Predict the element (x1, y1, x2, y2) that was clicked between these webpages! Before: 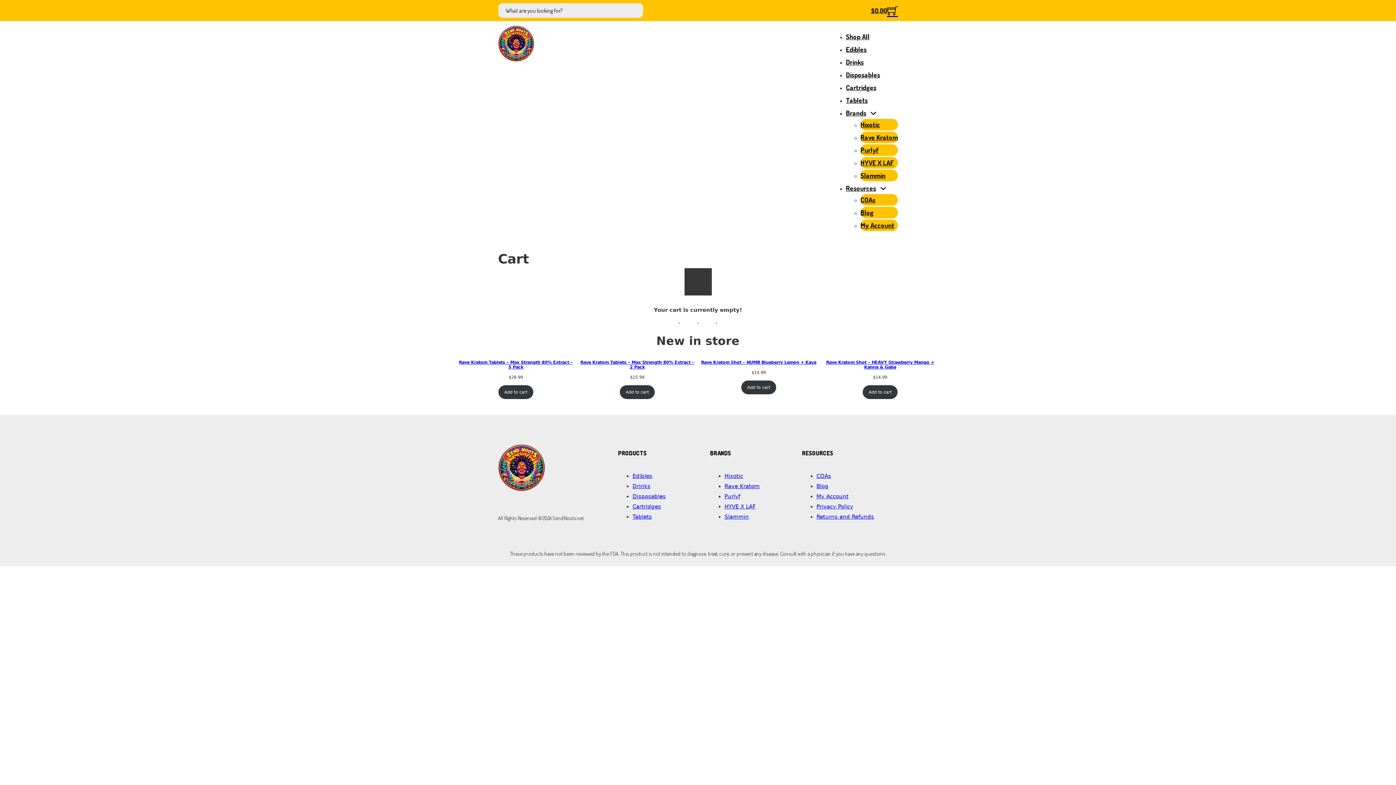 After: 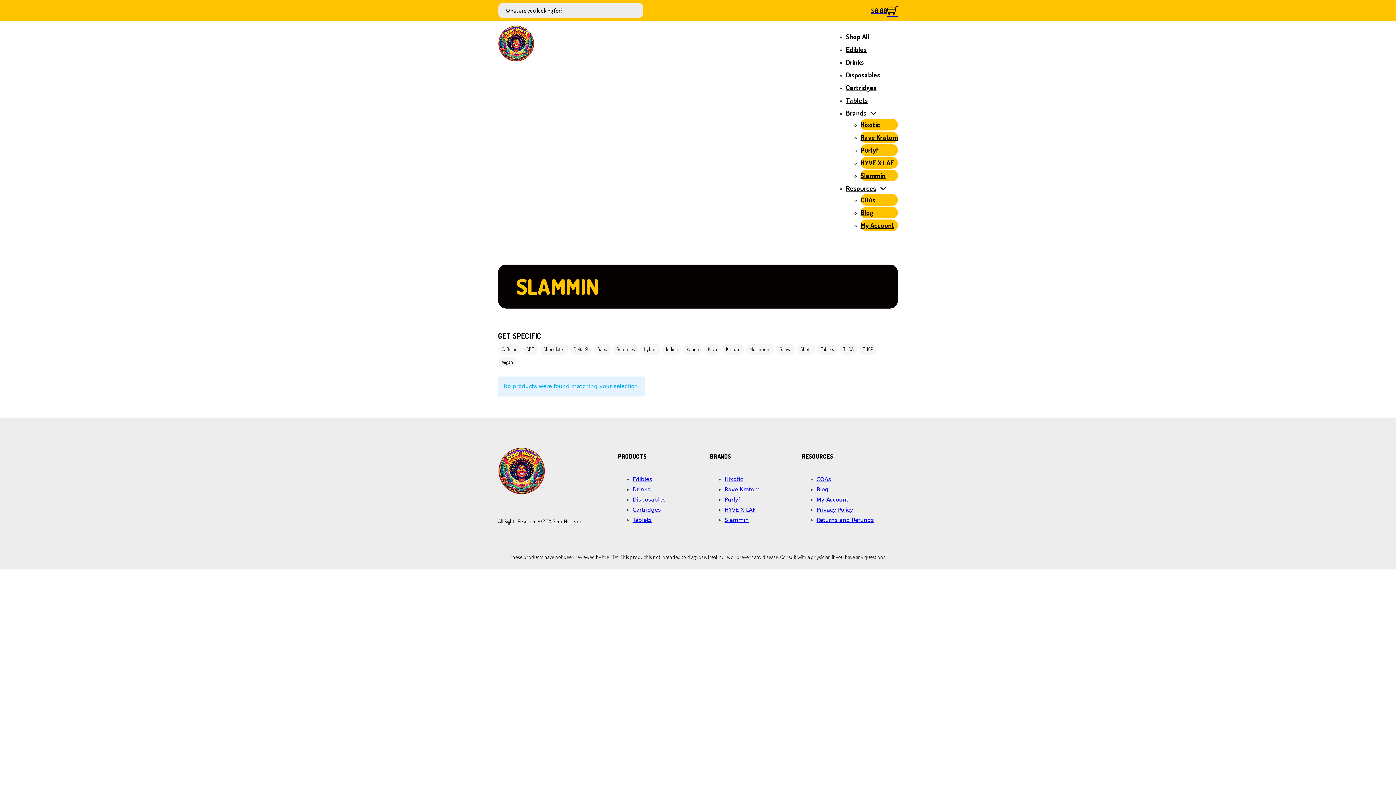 Action: label: Slammin bbox: (860, 170, 885, 180)